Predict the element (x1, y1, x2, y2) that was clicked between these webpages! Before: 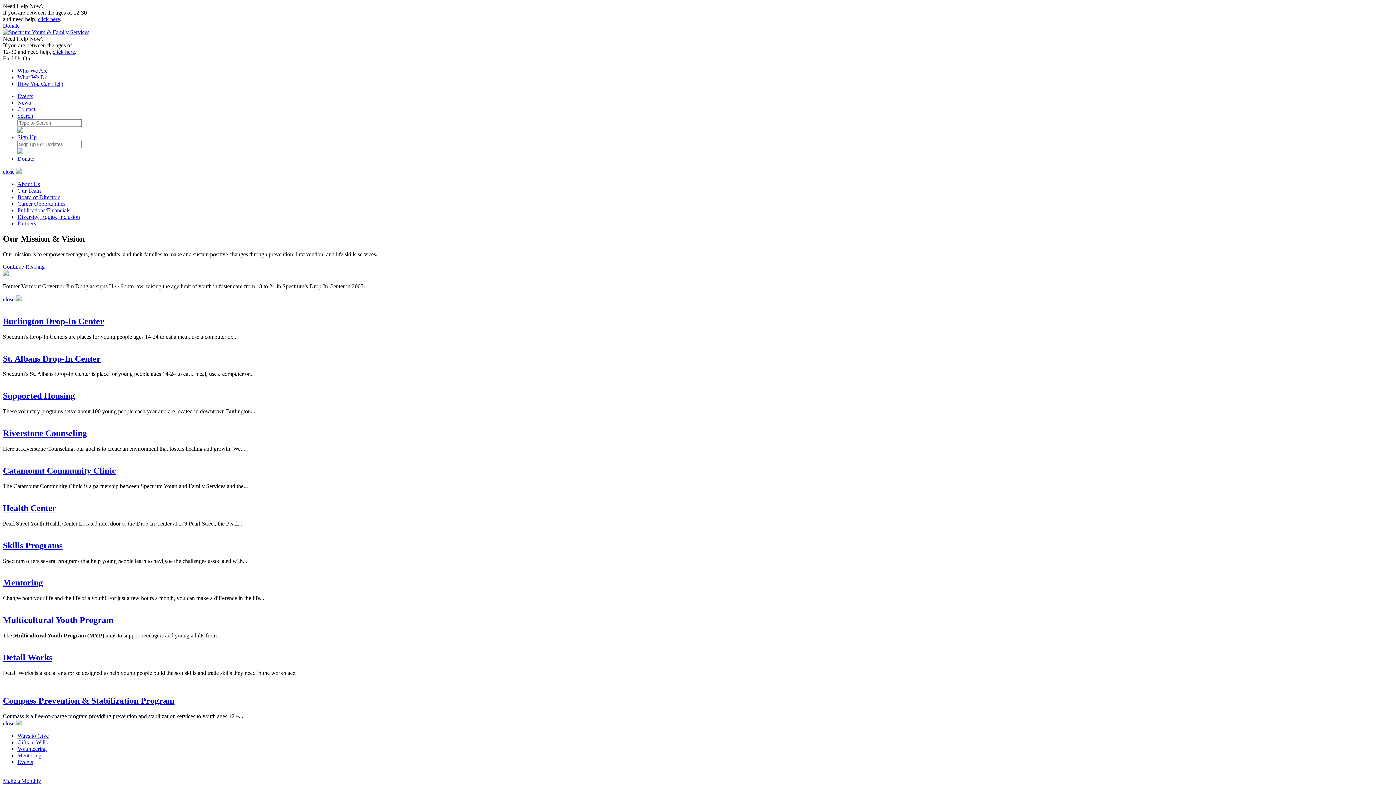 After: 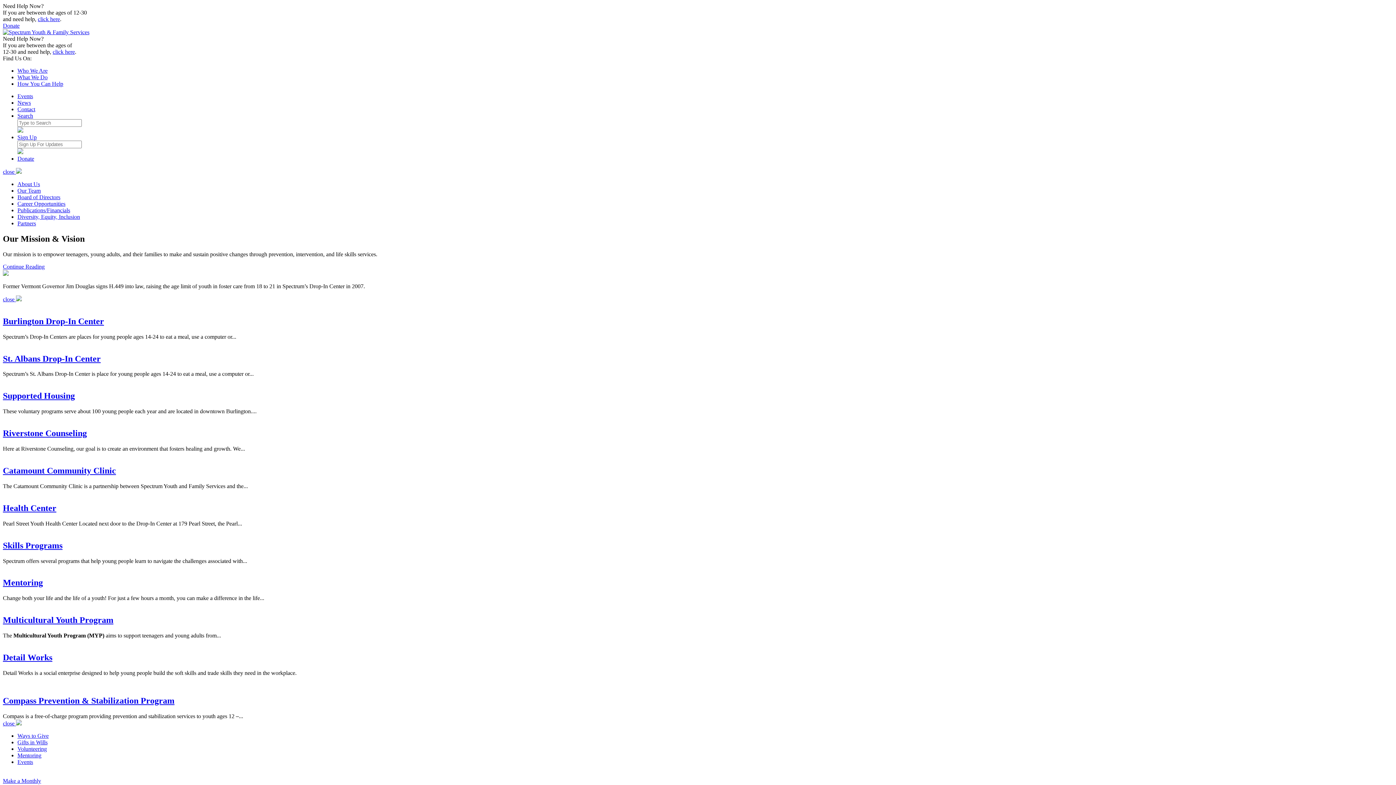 Action: bbox: (17, 127, 23, 133)